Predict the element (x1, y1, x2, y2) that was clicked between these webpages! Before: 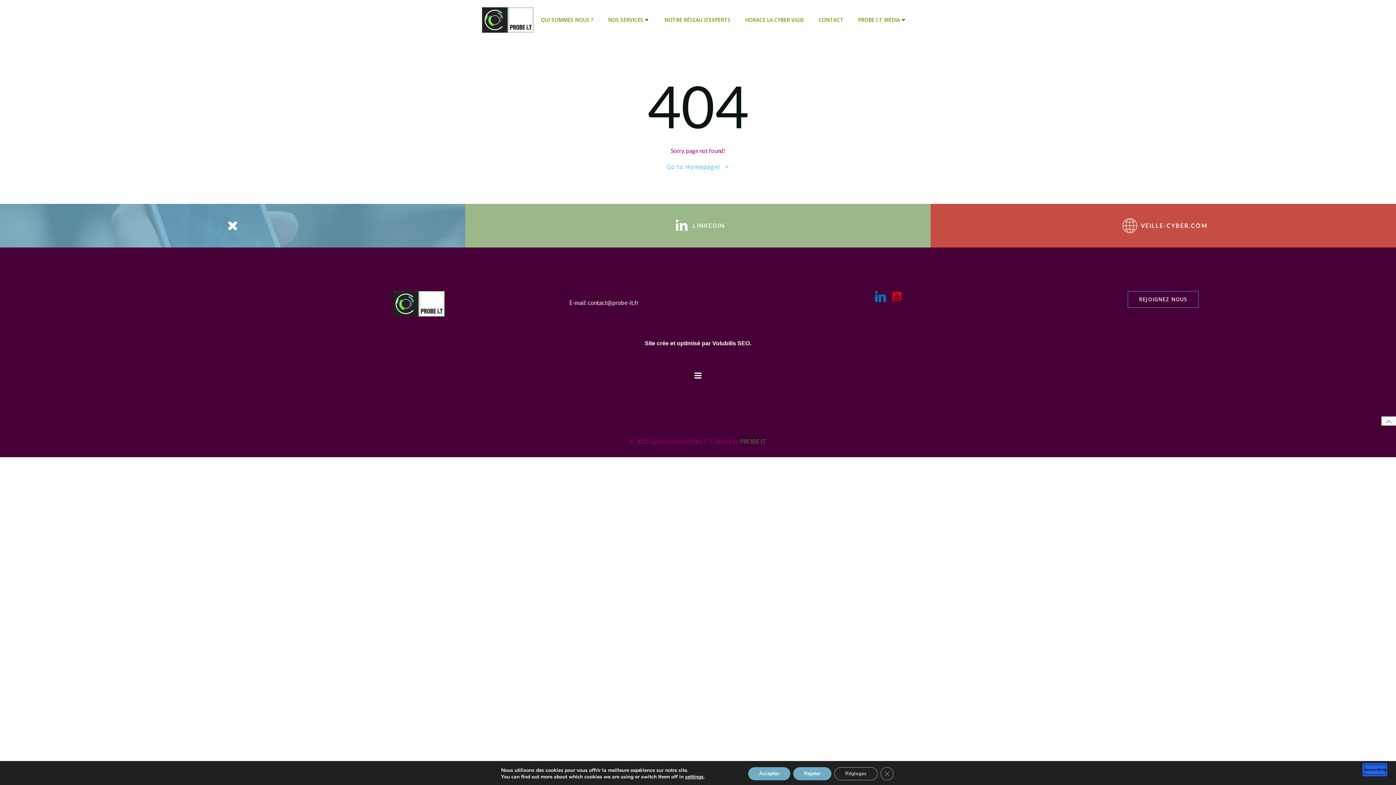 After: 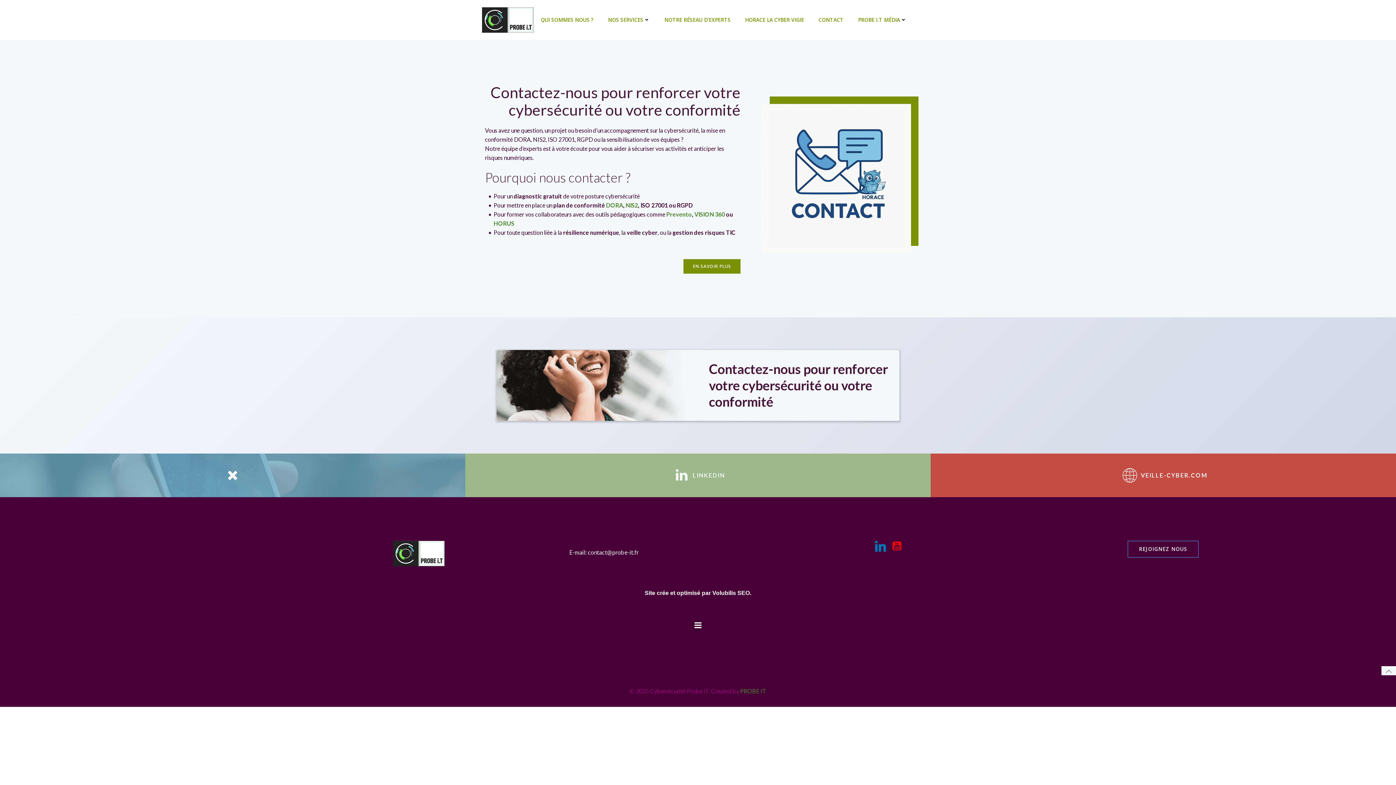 Action: label: CONTACT bbox: (818, 16, 843, 23)